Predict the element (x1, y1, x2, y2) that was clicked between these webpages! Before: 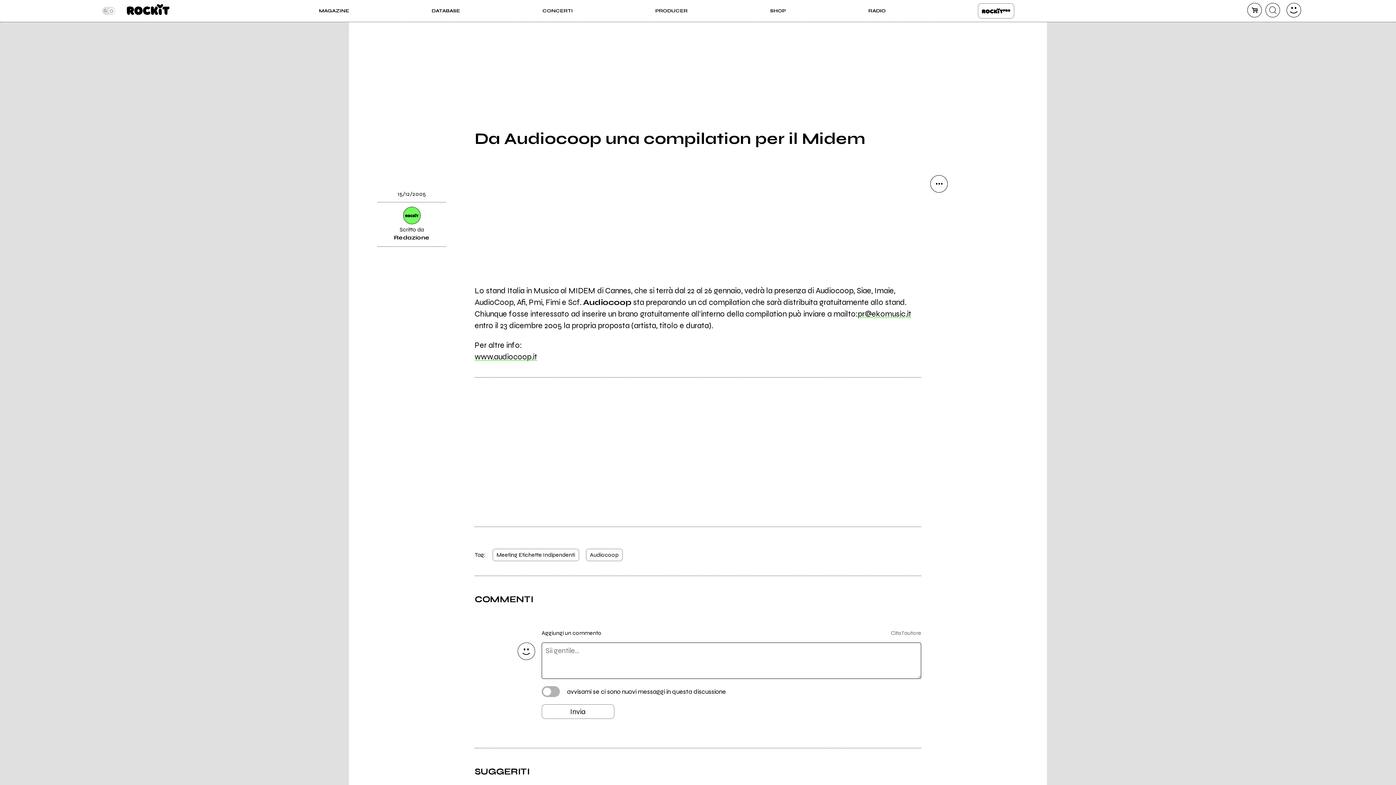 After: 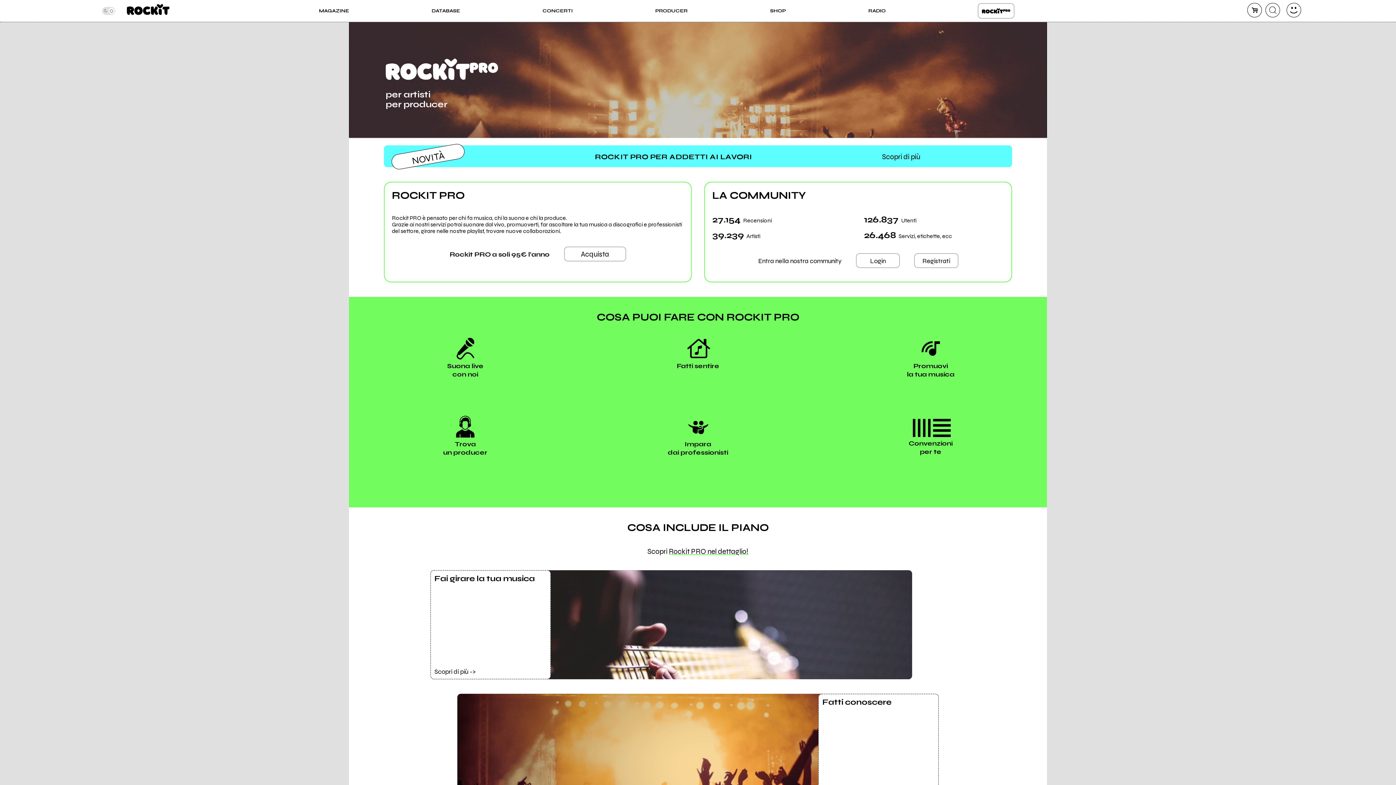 Action: bbox: (978, 3, 1014, 18) label: ROCKIT PRO